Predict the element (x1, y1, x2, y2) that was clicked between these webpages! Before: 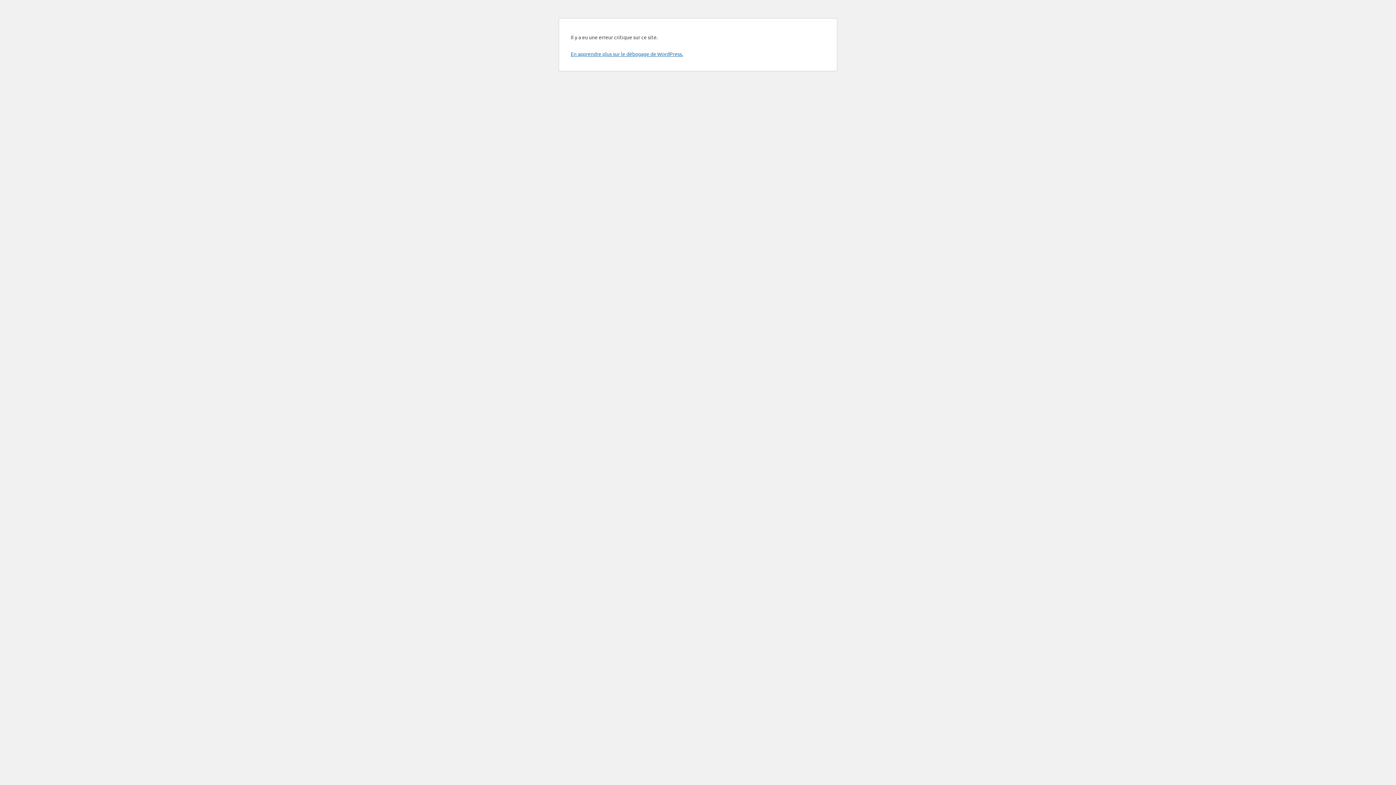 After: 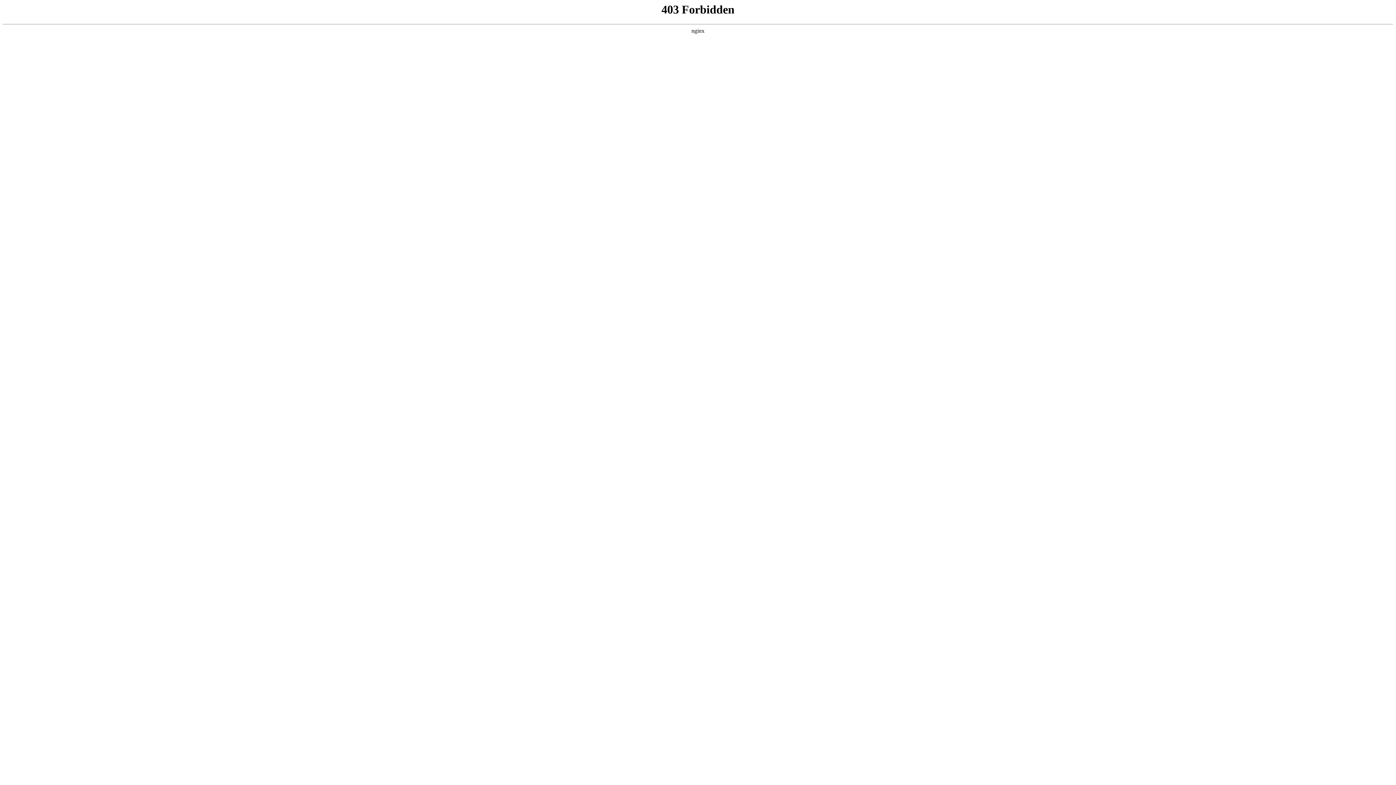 Action: label: En apprendre plus sur le débogage de WordPress. bbox: (570, 50, 683, 57)